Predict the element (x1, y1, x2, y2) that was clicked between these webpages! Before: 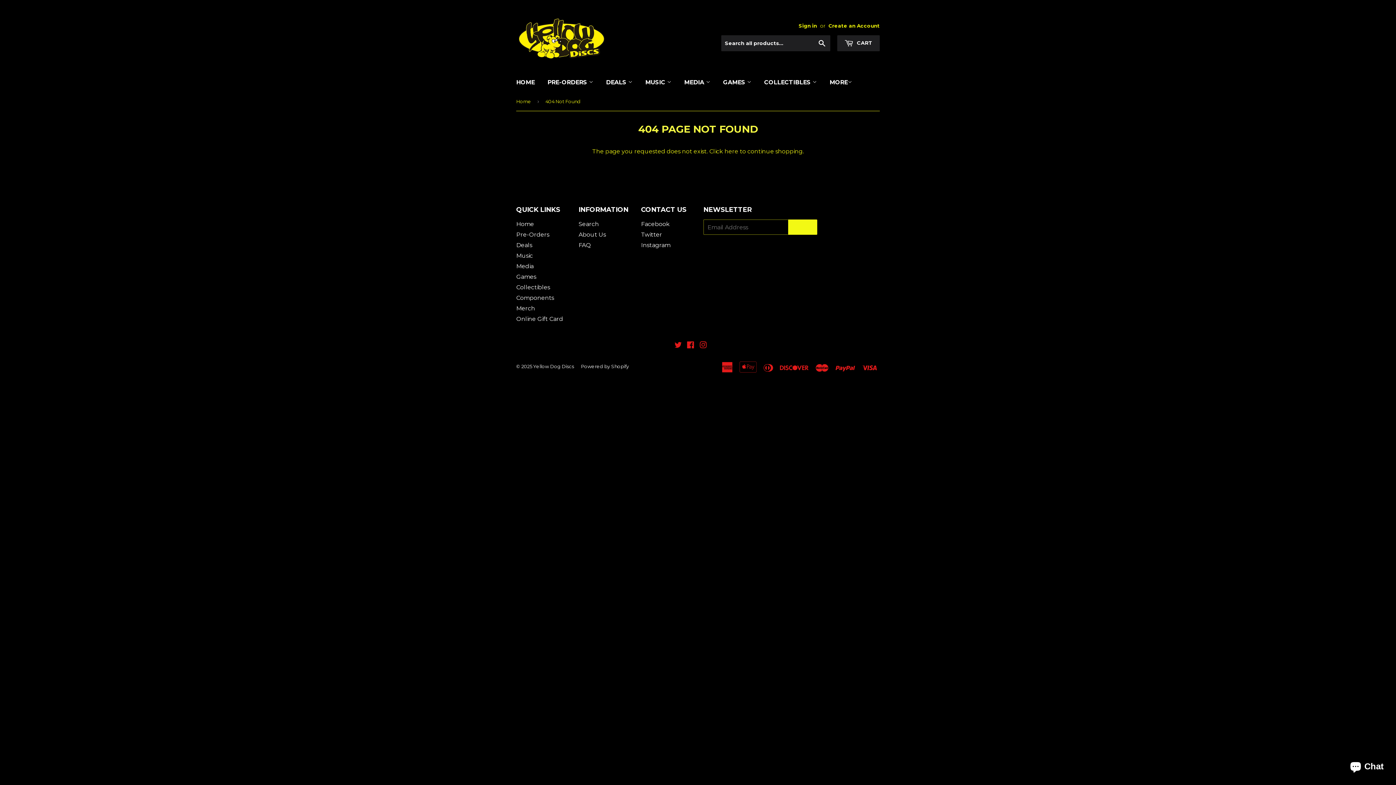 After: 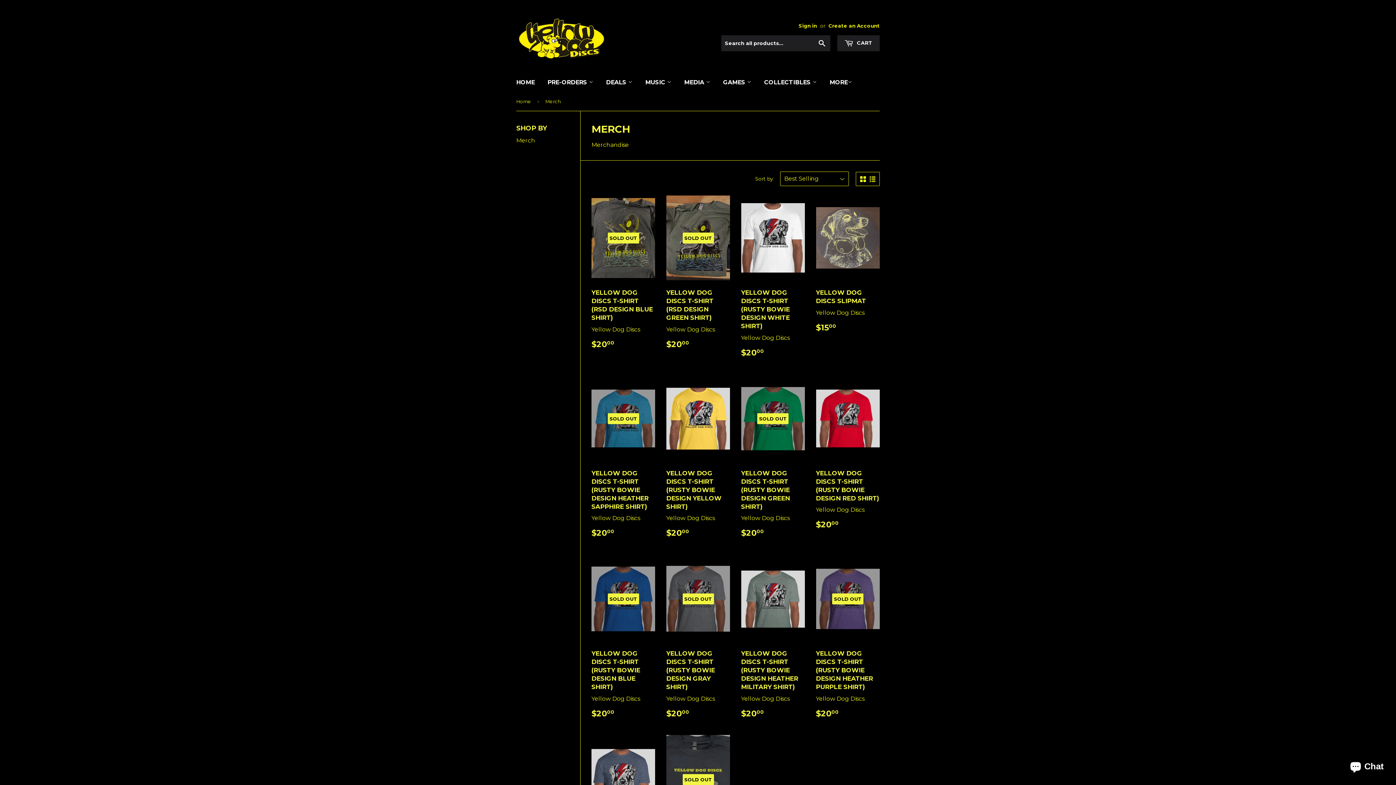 Action: label: Merch bbox: (516, 305, 535, 312)